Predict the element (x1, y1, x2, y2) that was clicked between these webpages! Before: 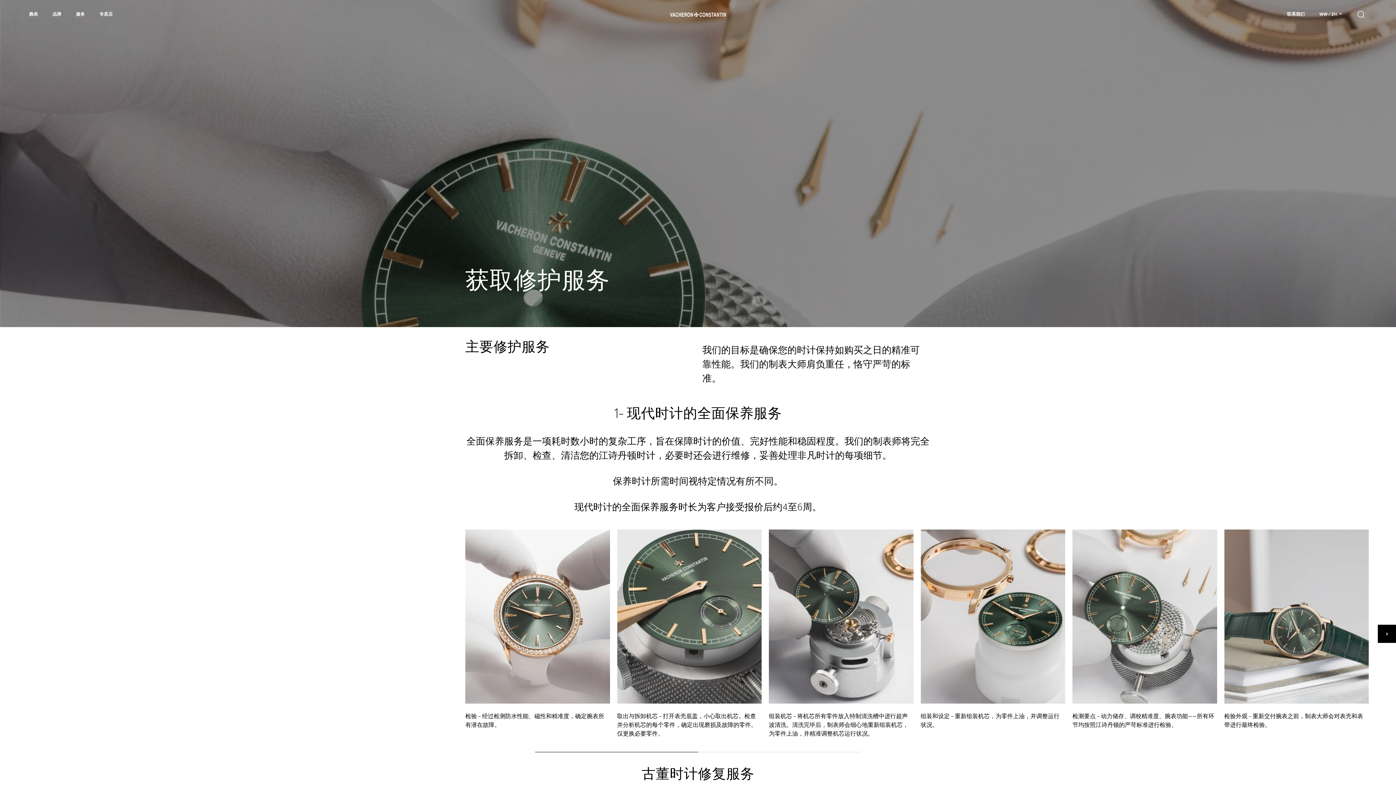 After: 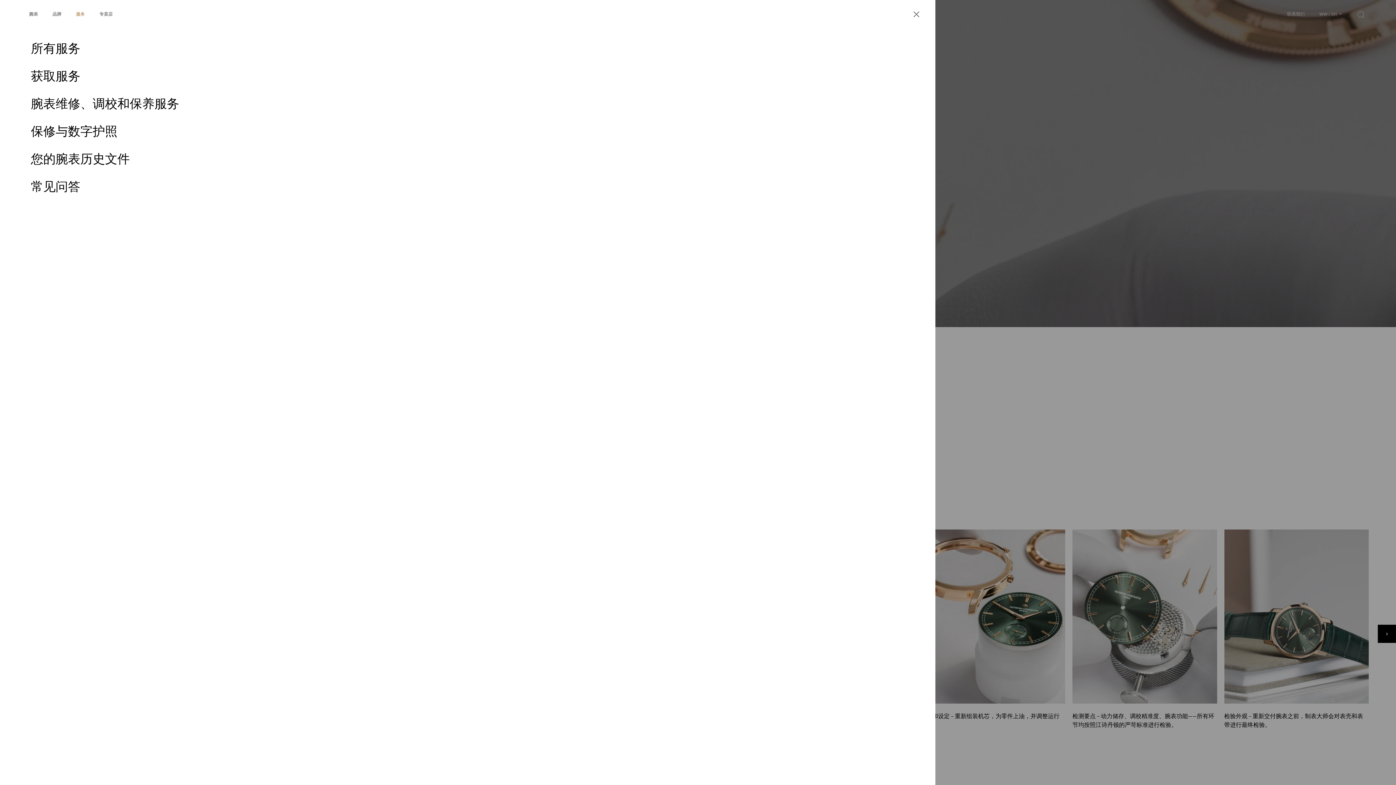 Action: label: 服务 bbox: (75, 12, 84, 16)